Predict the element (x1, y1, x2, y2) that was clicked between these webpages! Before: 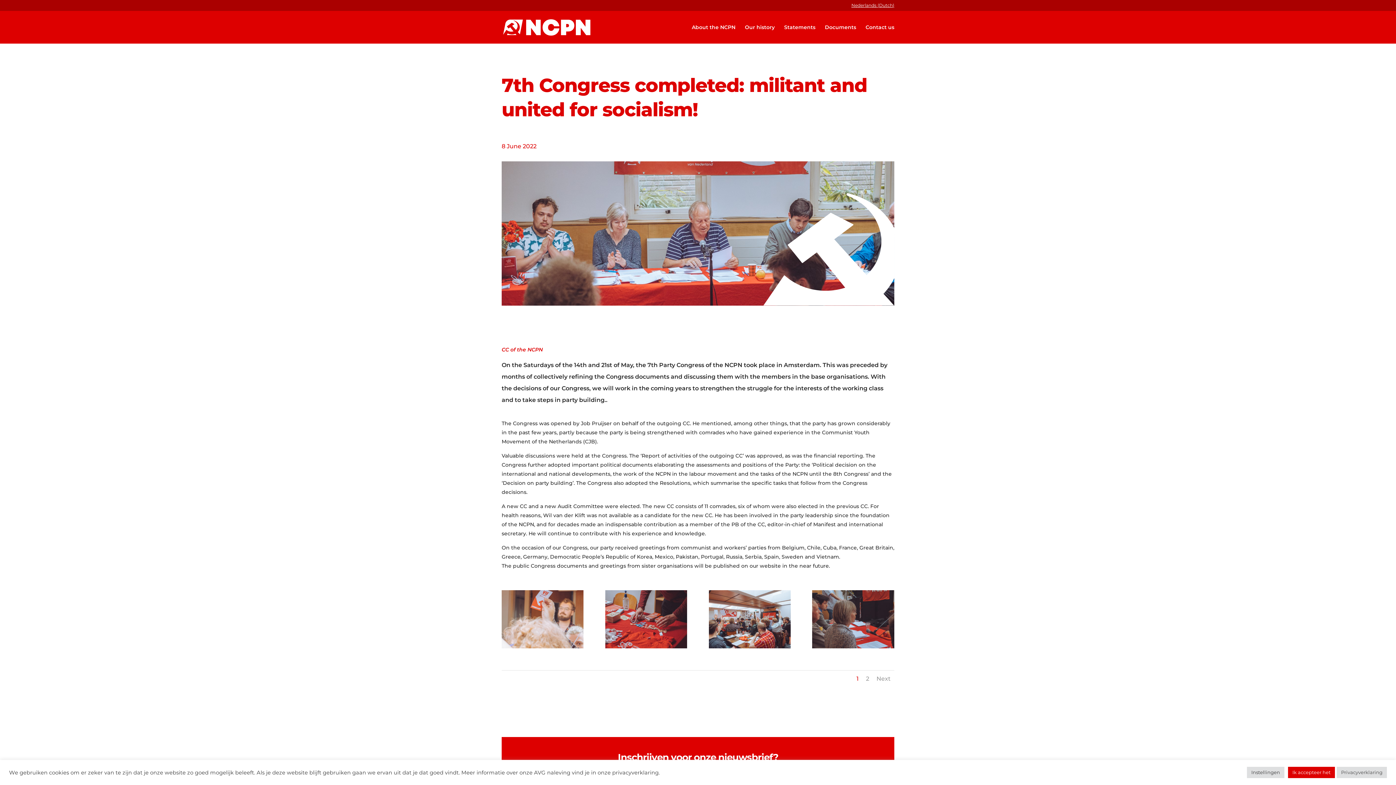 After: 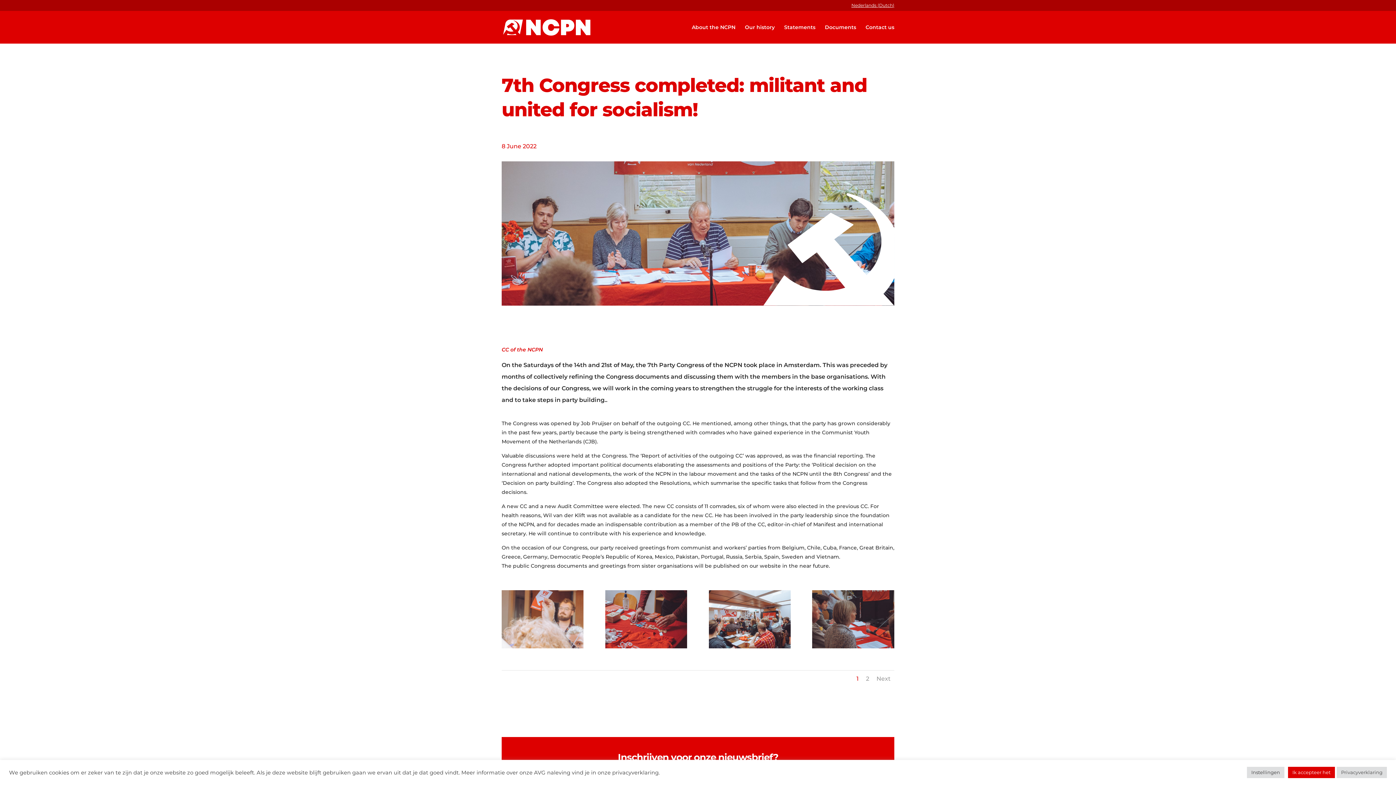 Action: bbox: (856, 675, 858, 682) label: 1